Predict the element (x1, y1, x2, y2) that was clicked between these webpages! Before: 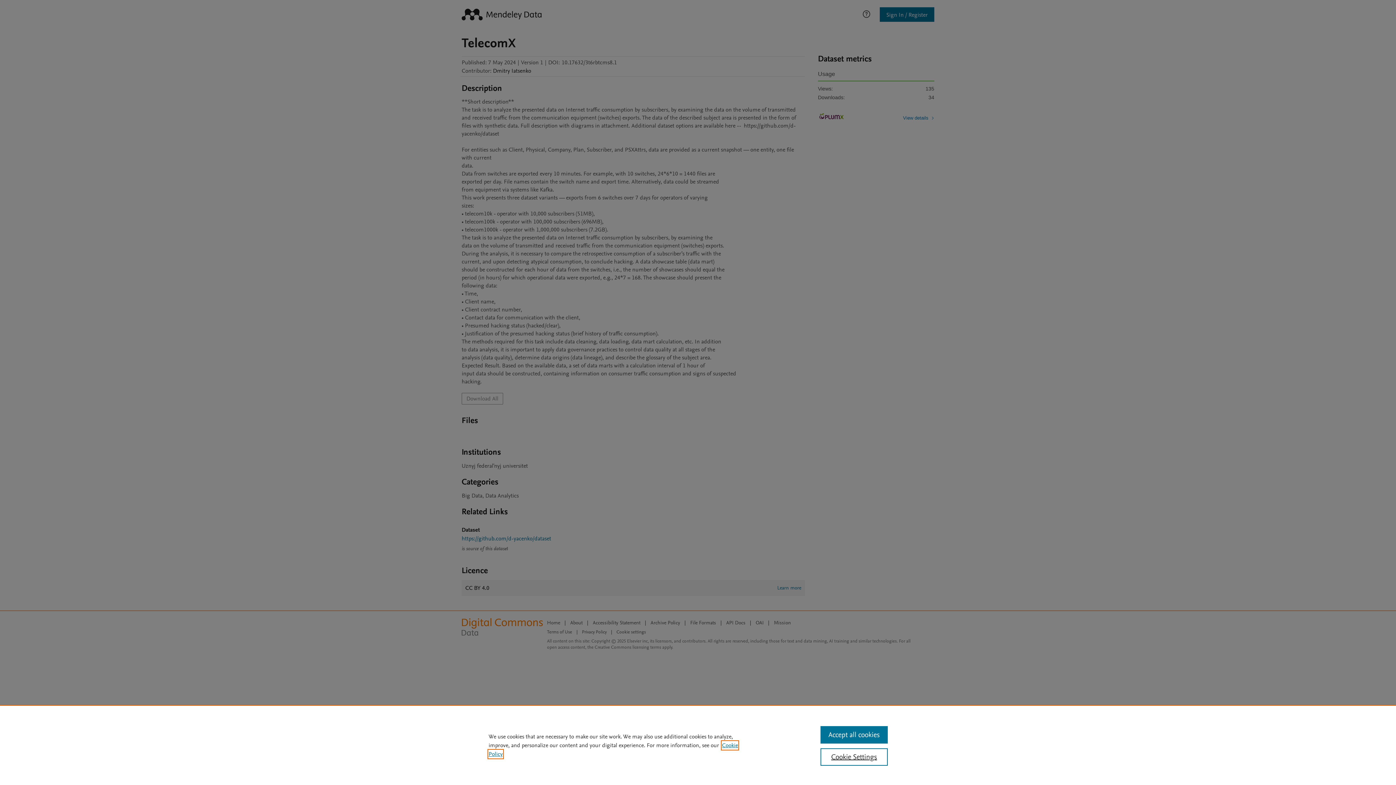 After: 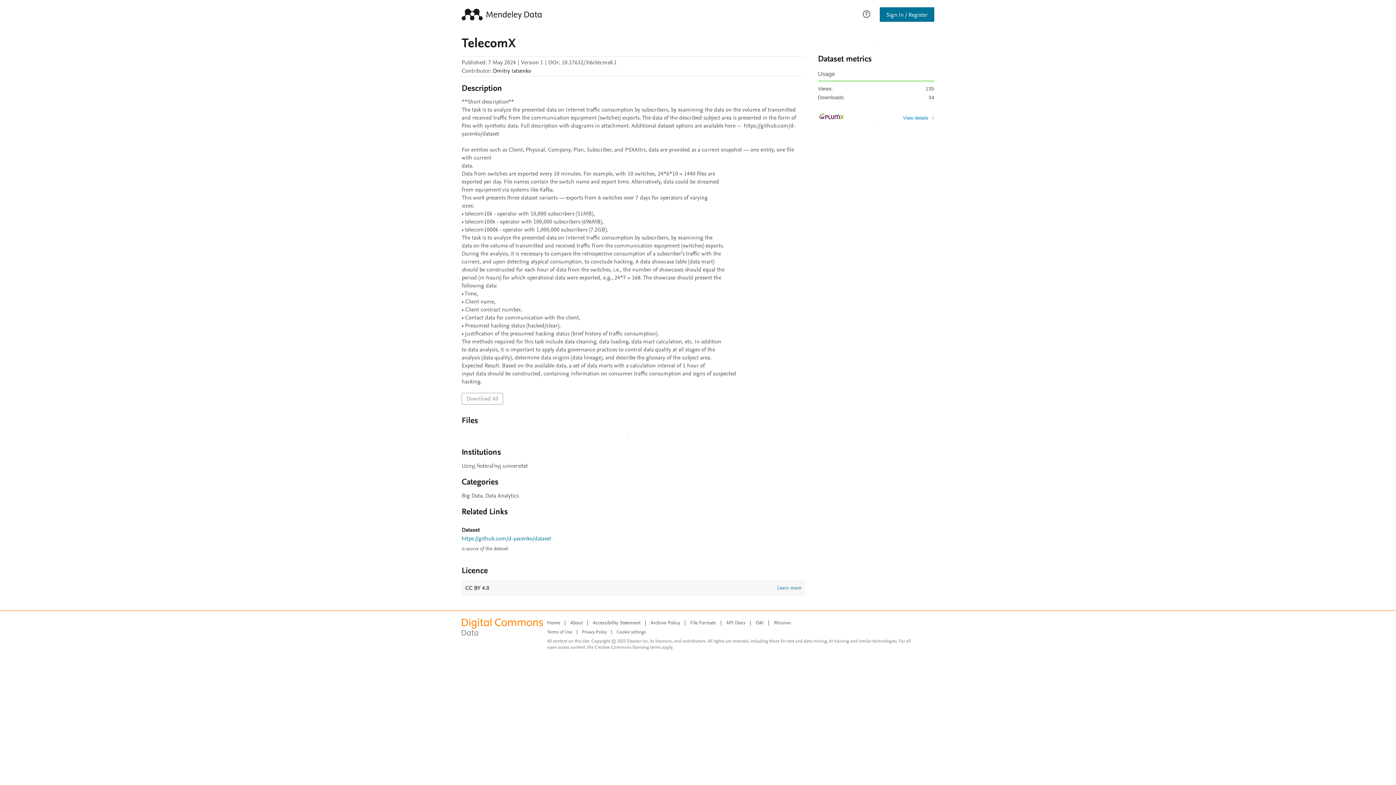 Action: label: Accept all cookies bbox: (820, 726, 887, 744)